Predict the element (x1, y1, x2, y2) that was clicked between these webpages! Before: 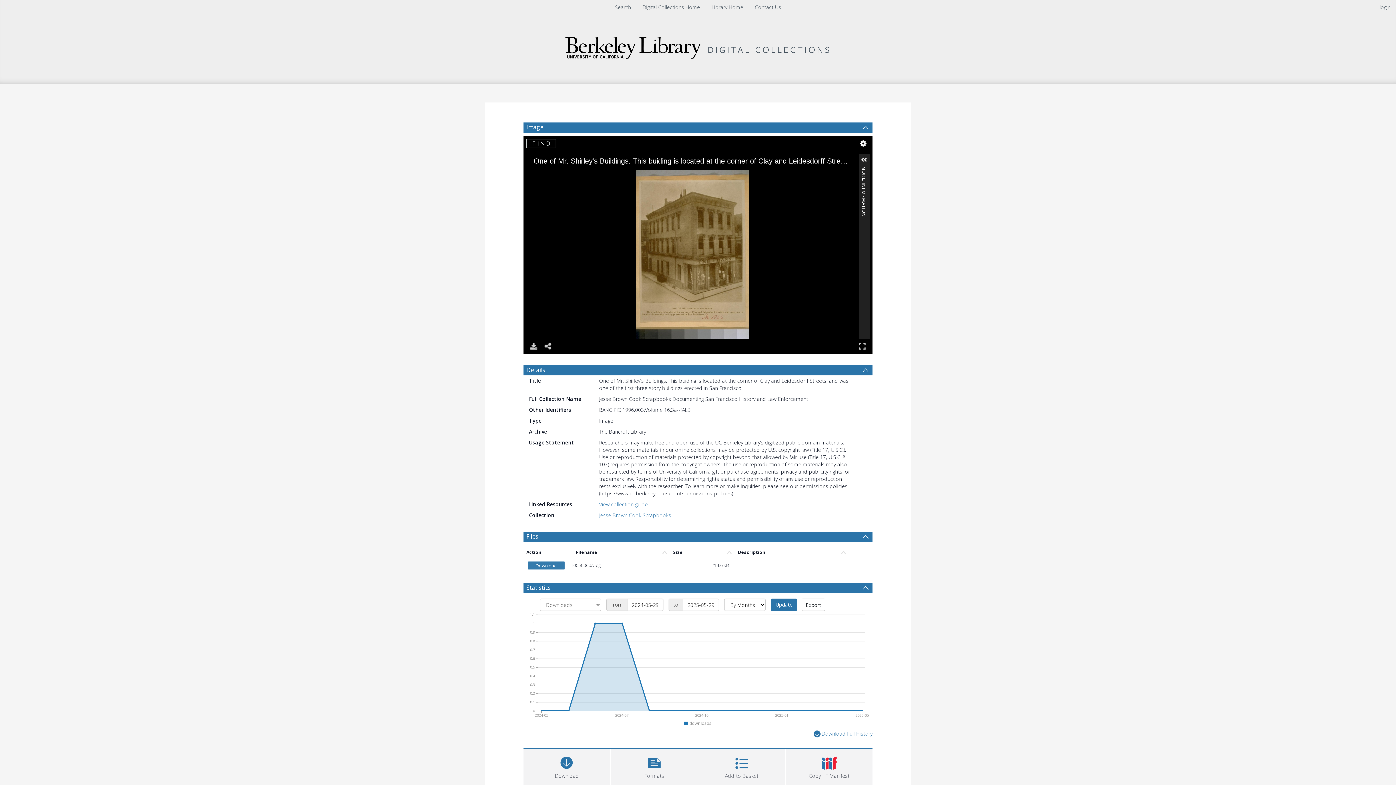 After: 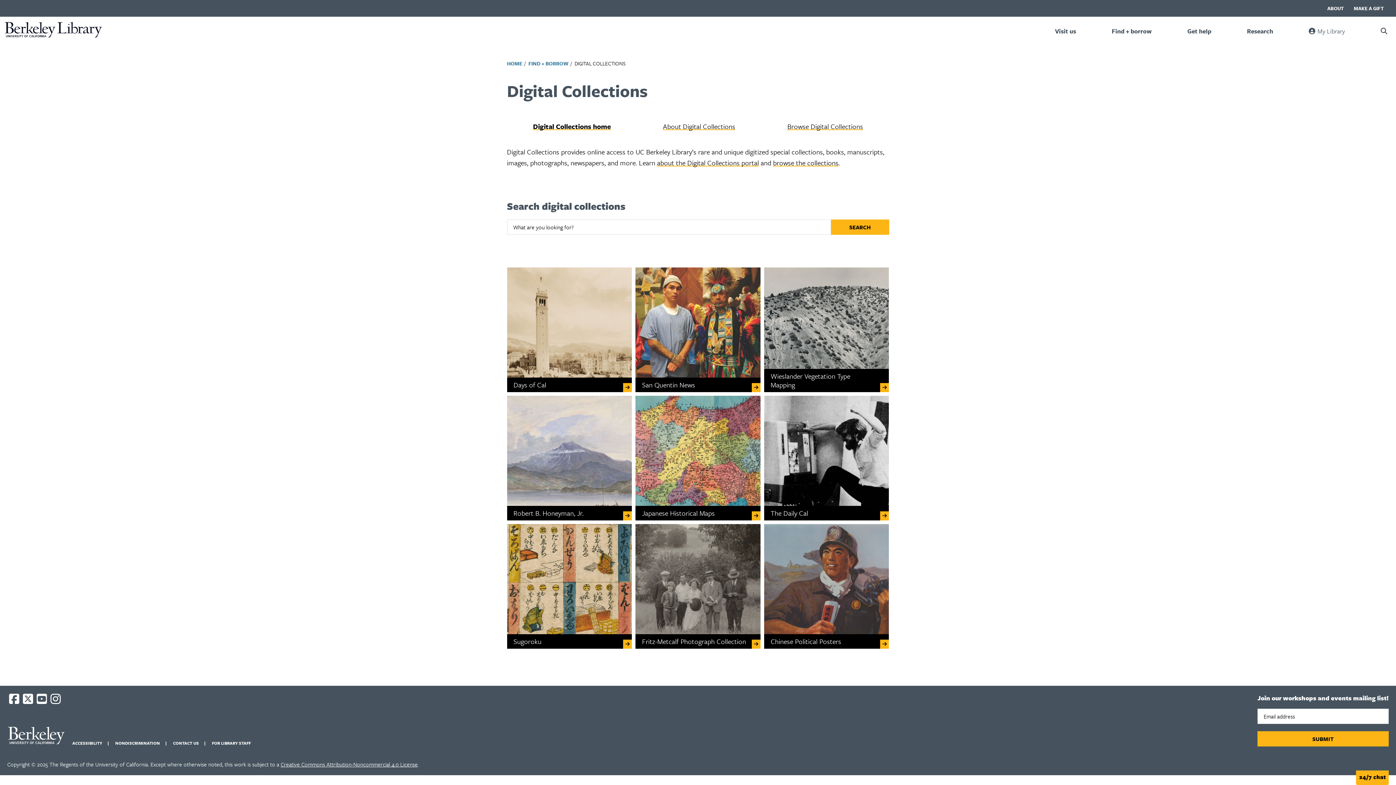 Action: bbox: (615, 3, 631, 10) label: Search